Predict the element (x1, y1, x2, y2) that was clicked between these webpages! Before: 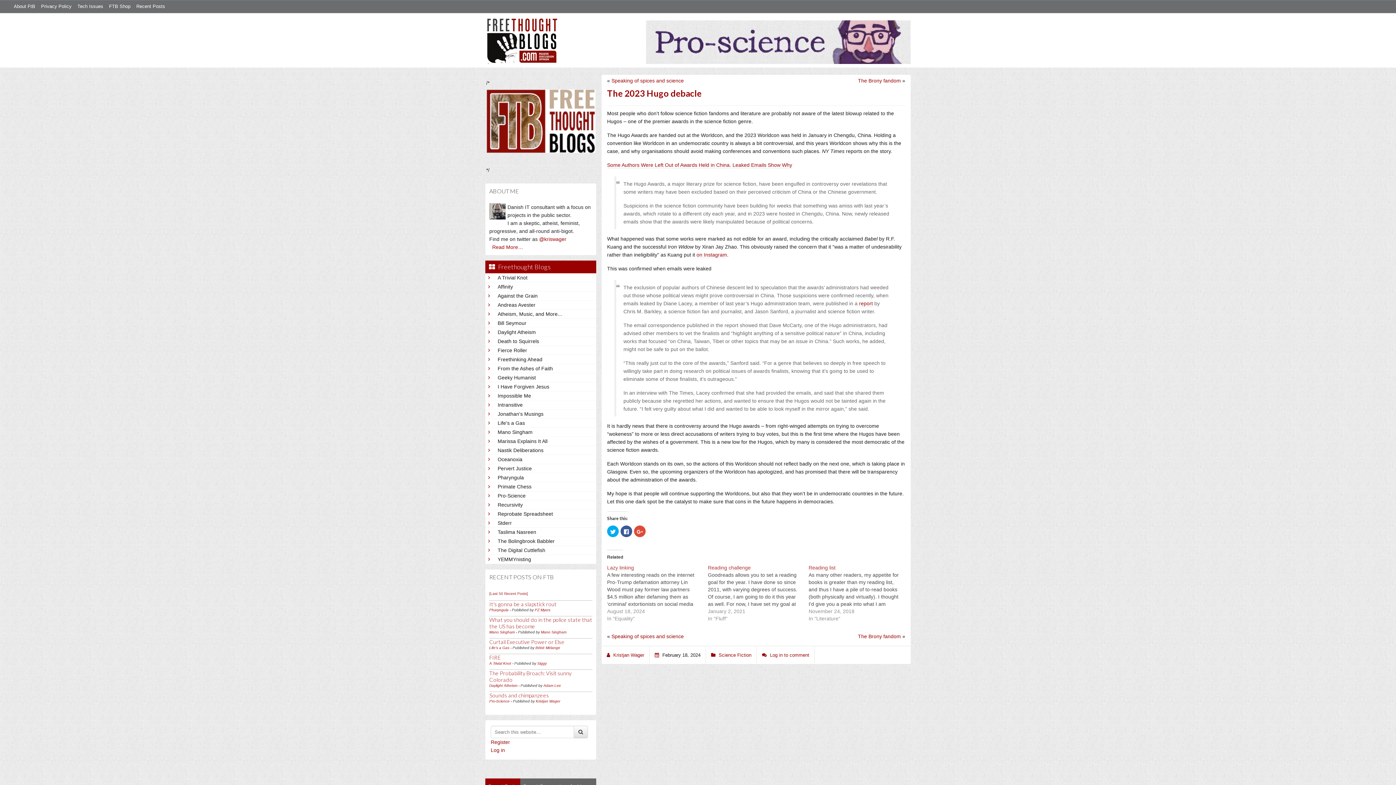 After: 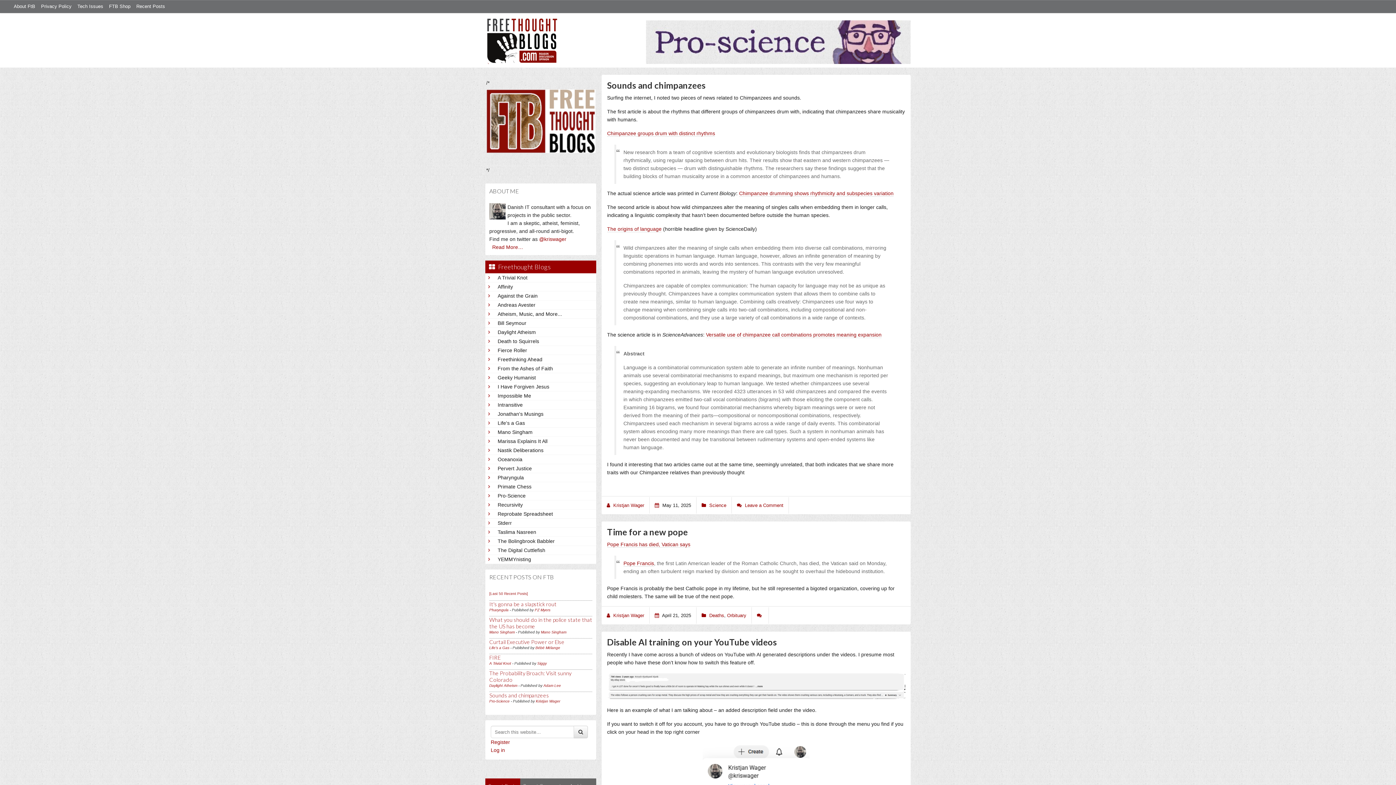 Action: bbox: (613, 652, 644, 658) label: Kristjan Wager